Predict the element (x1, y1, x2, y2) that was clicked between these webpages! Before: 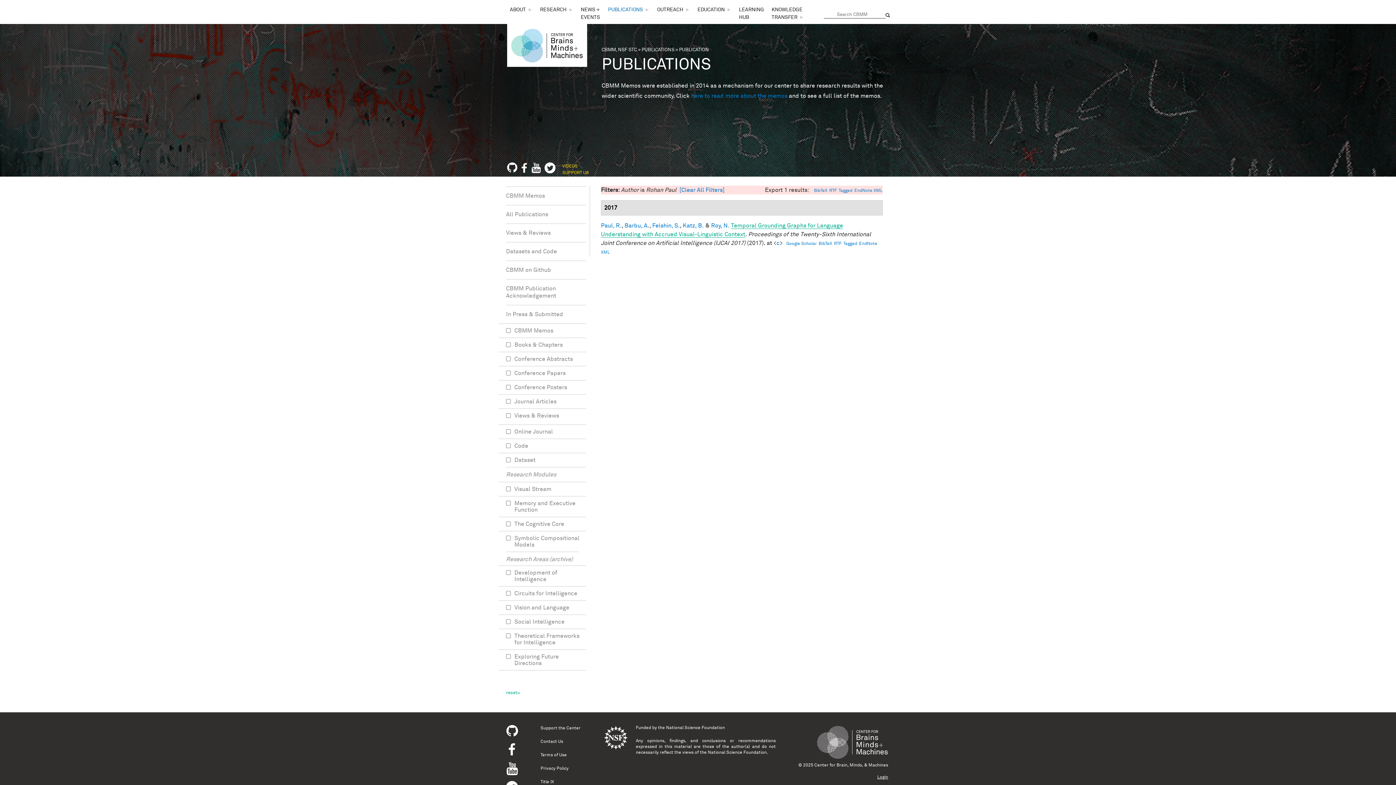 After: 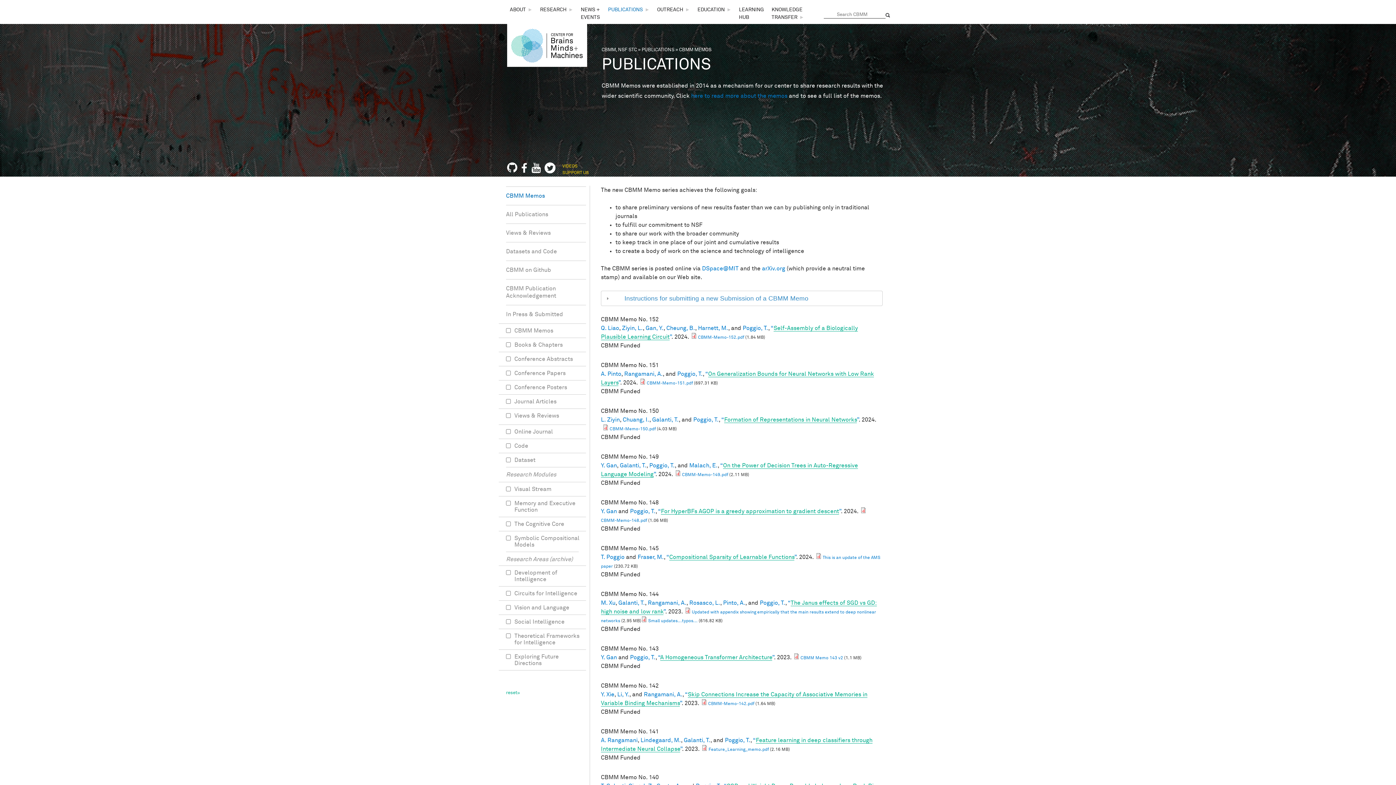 Action: label: CBMM Memos bbox: (506, 190, 586, 201)